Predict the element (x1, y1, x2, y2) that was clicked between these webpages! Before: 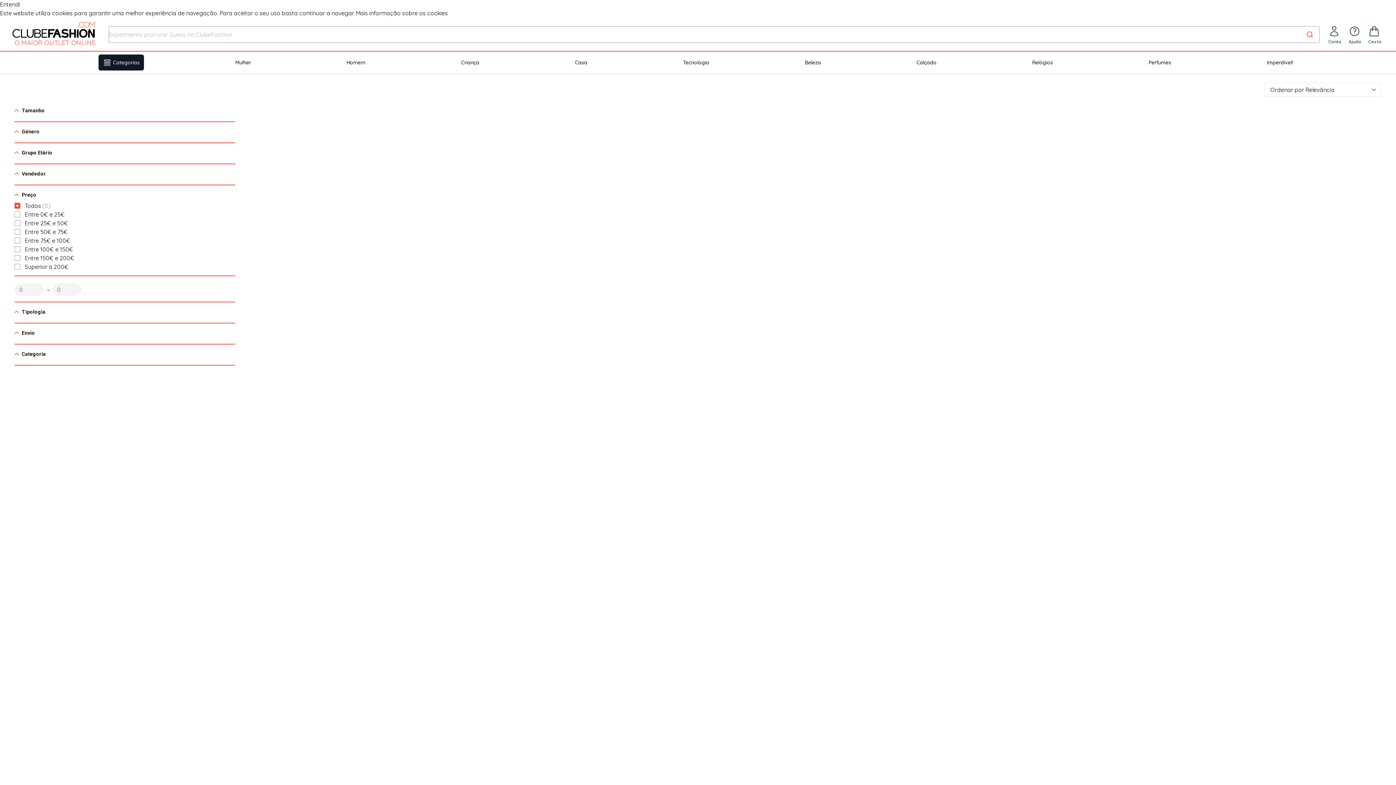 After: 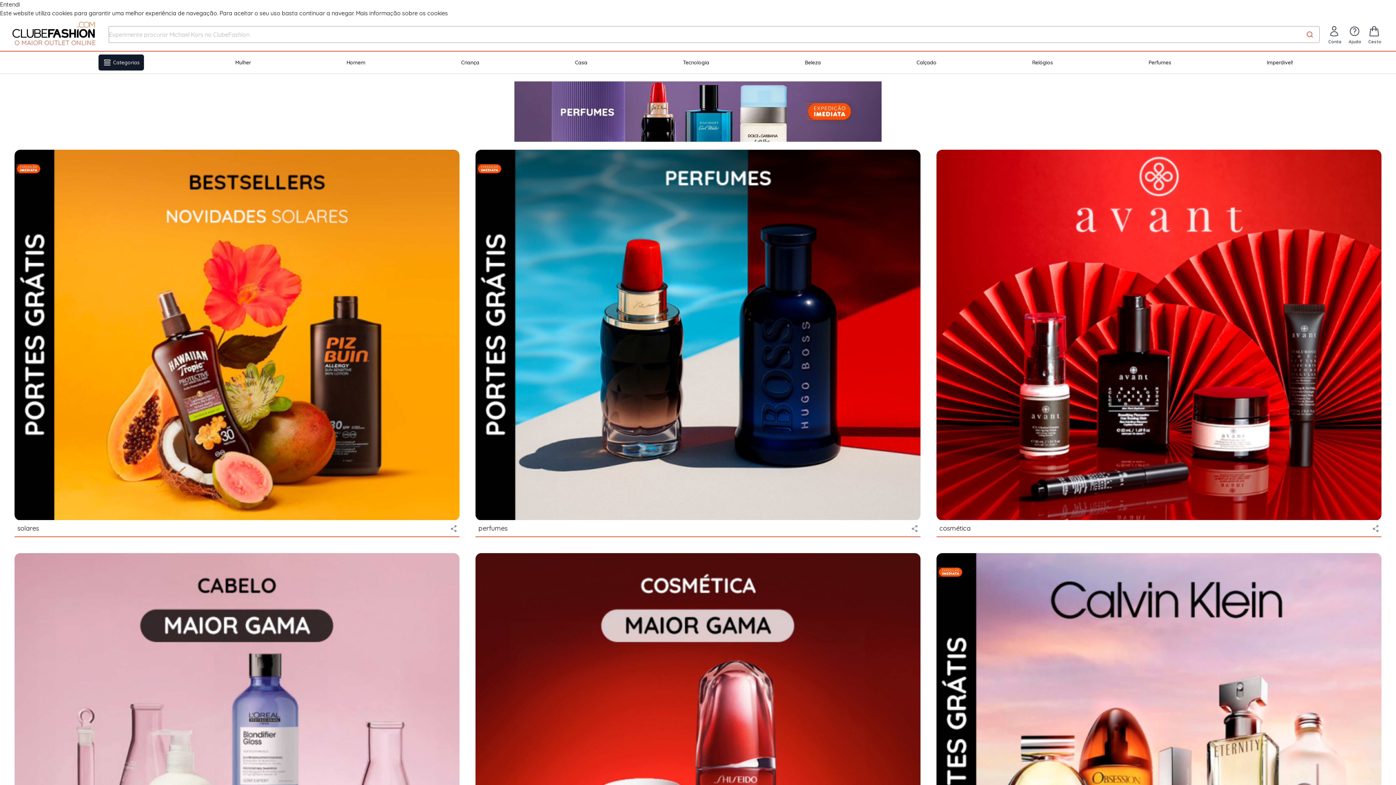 Action: label: Beleza bbox: (800, 54, 825, 70)